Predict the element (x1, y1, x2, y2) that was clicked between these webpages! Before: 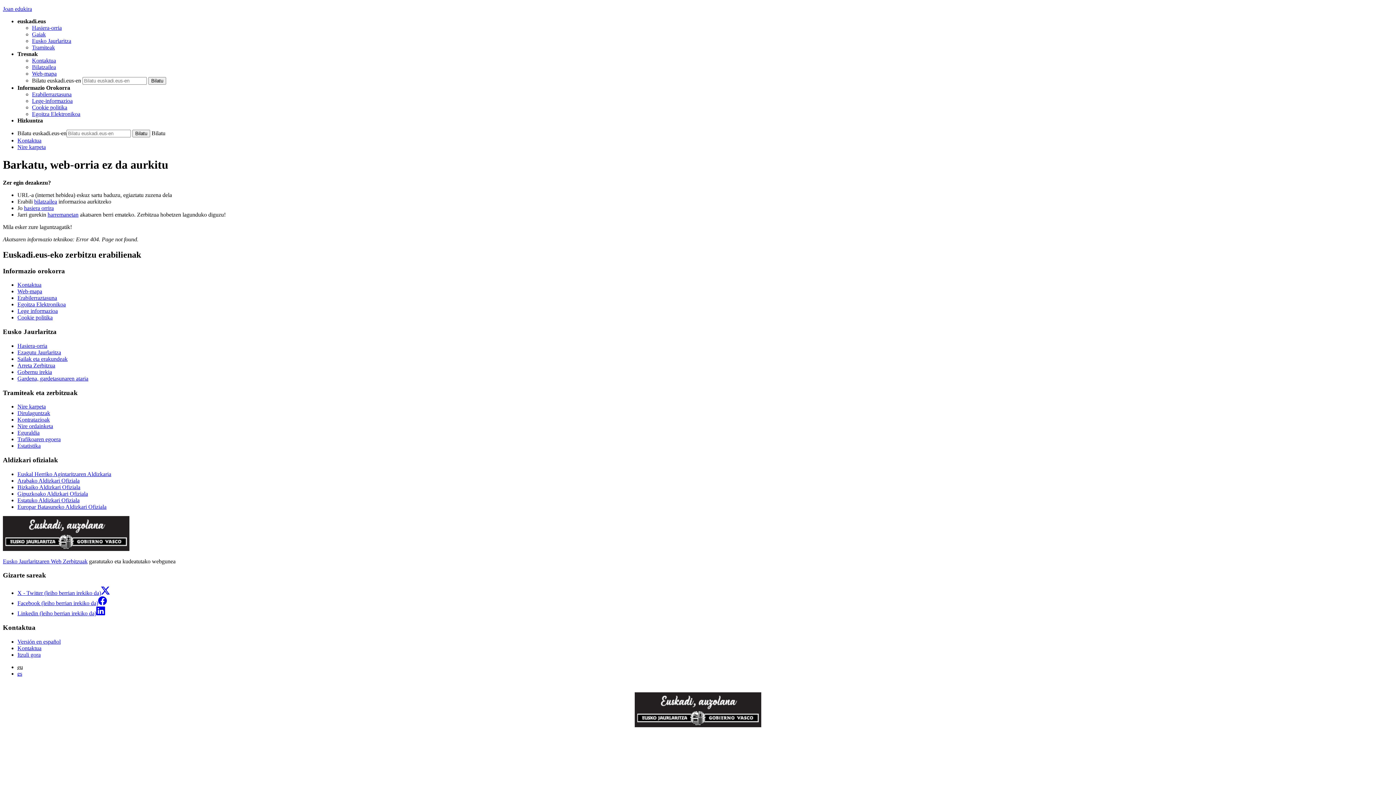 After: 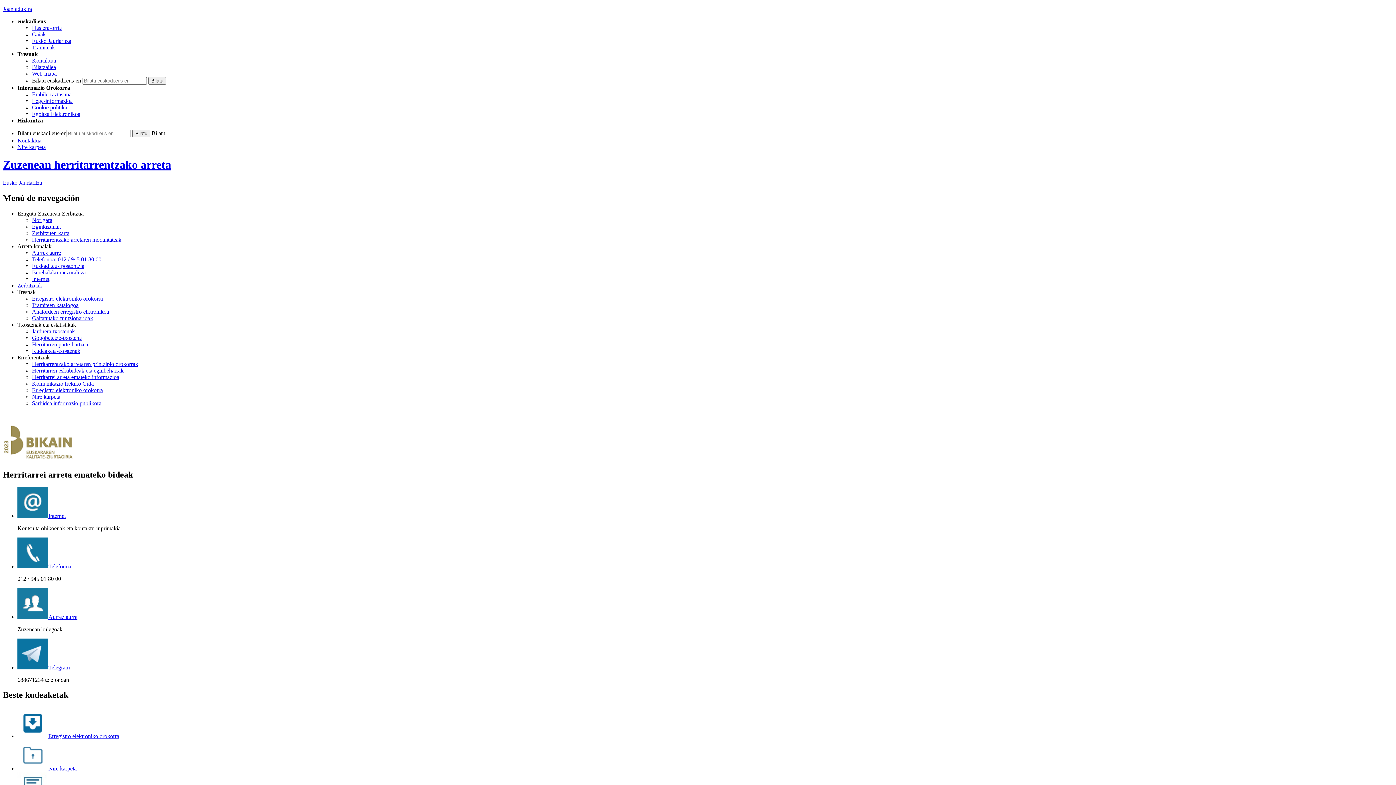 Action: bbox: (17, 362, 55, 368) label: Arreta Zerbitzua